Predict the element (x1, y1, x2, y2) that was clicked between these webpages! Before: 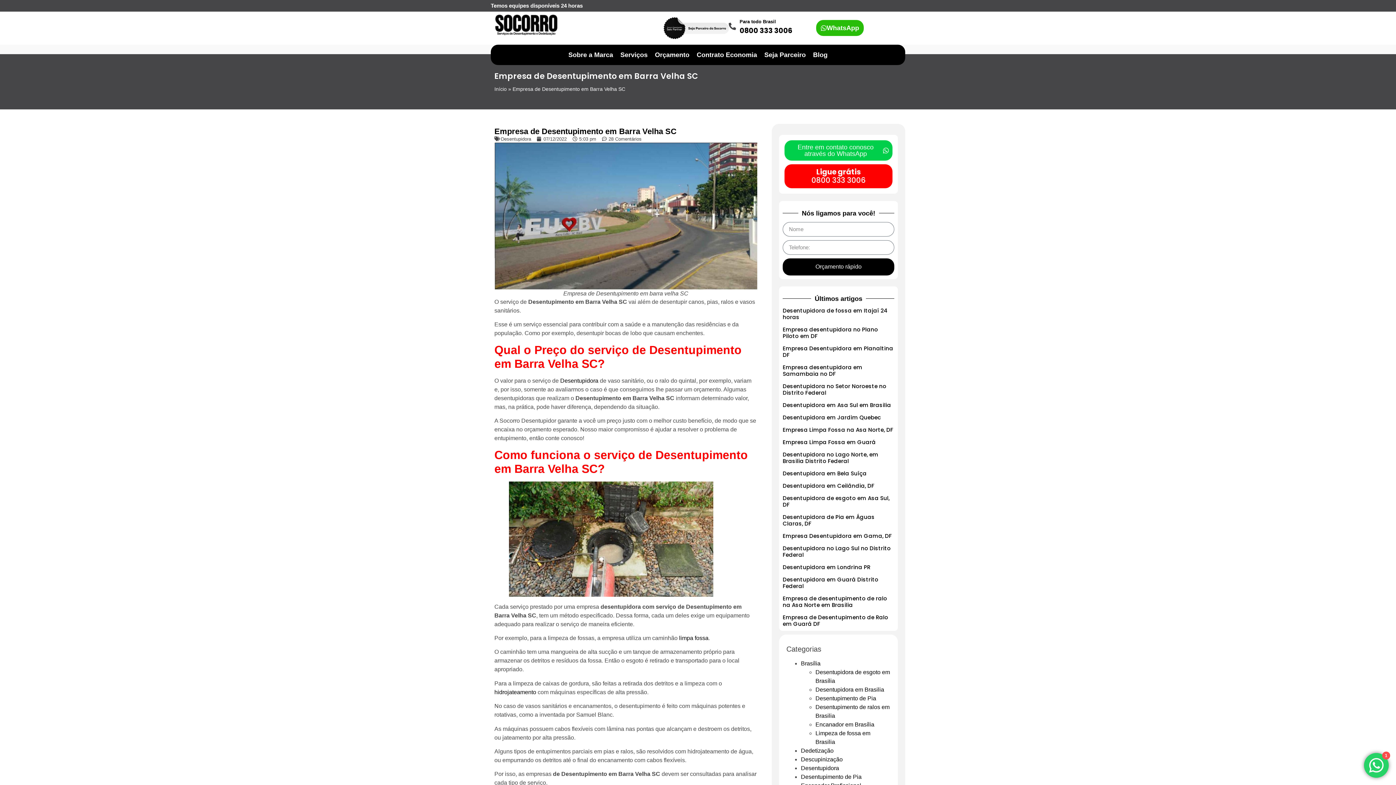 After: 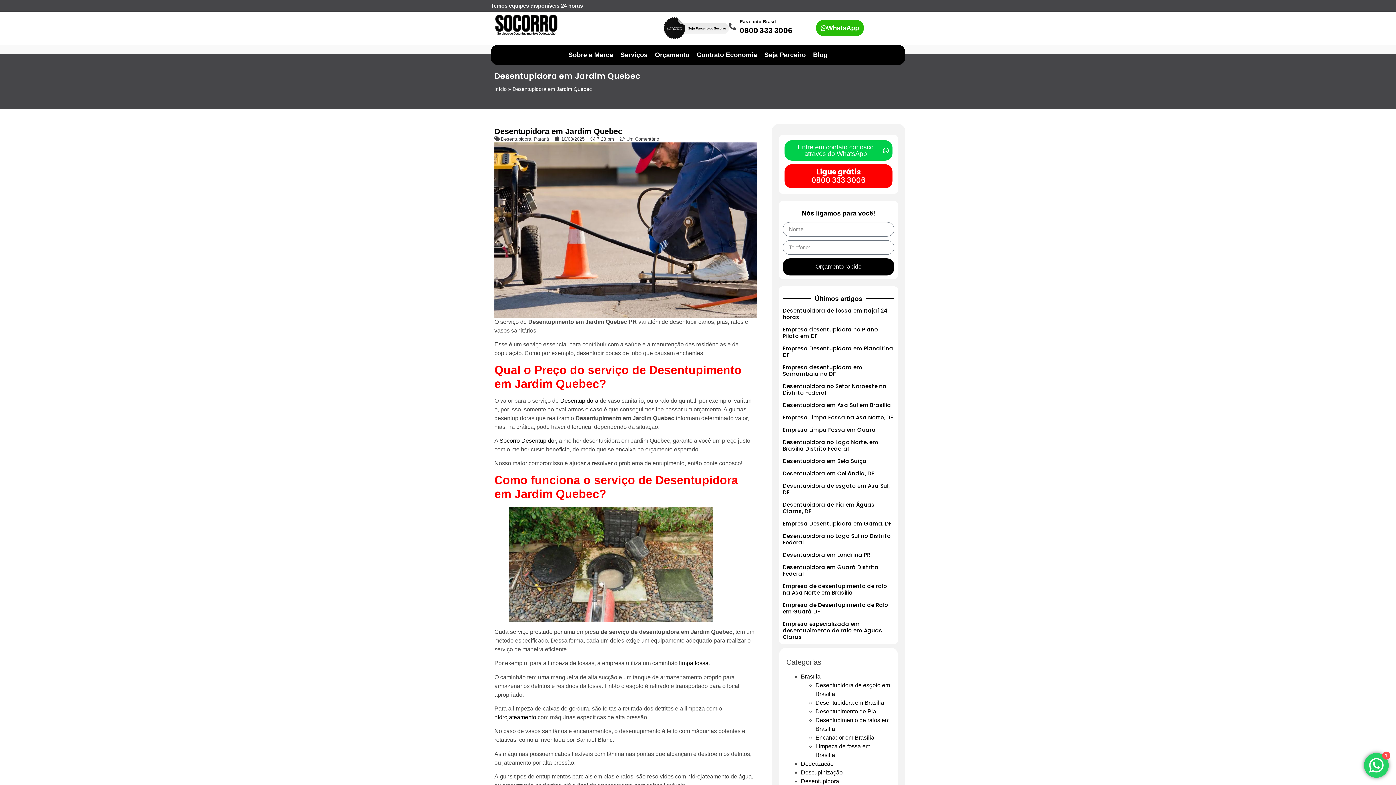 Action: label: Desentupidora em Jardim Quebec bbox: (782, 413, 881, 421)